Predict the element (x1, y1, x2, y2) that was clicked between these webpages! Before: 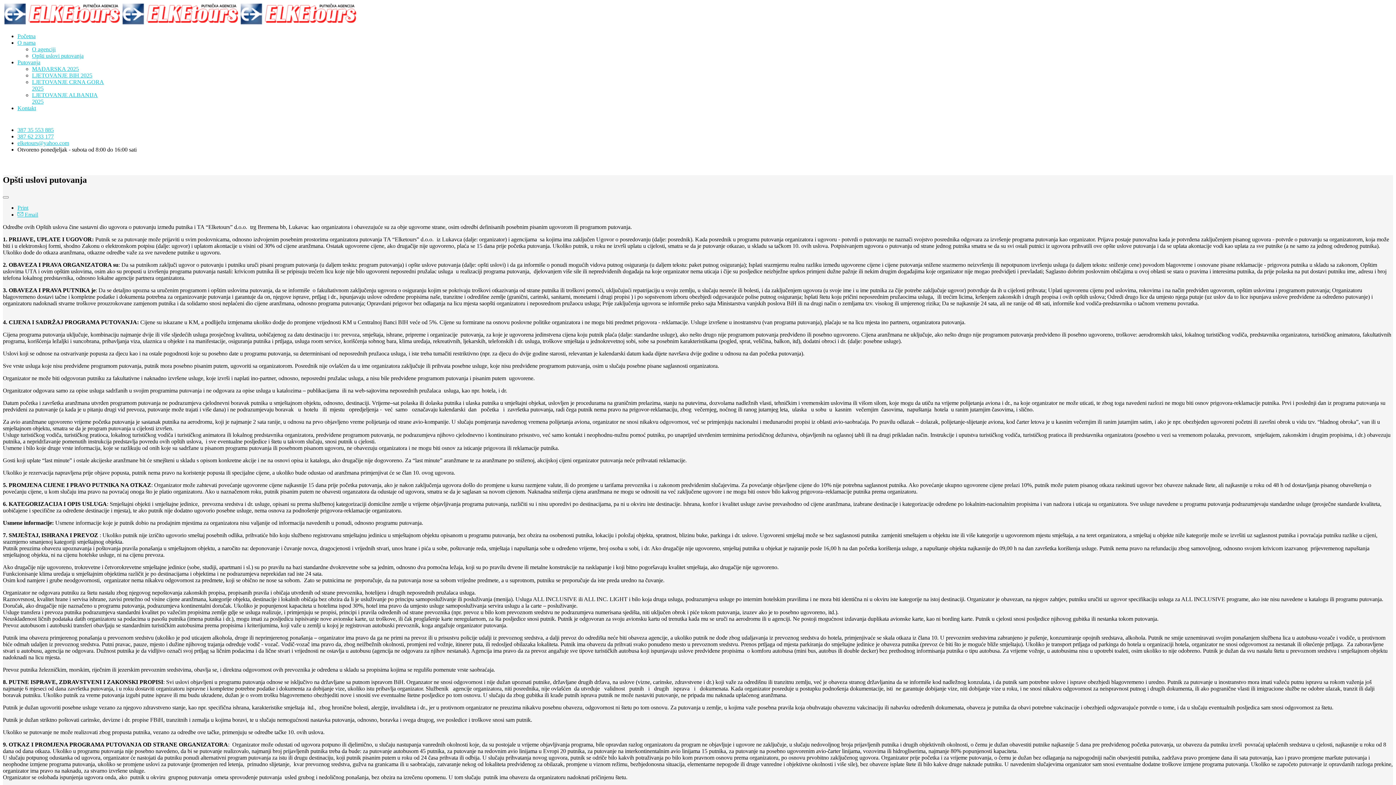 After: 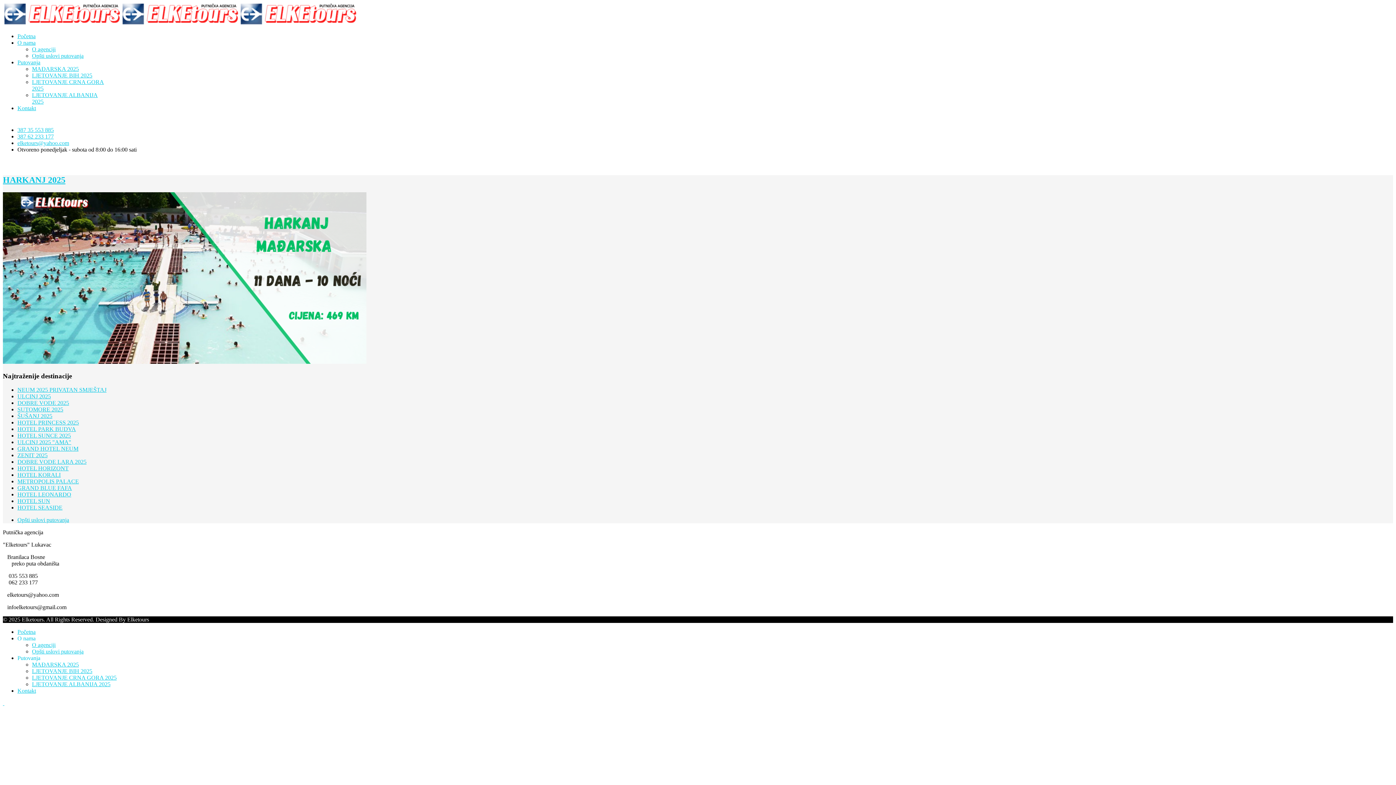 Action: label: MAĐARSKA 2025 bbox: (32, 65, 78, 72)